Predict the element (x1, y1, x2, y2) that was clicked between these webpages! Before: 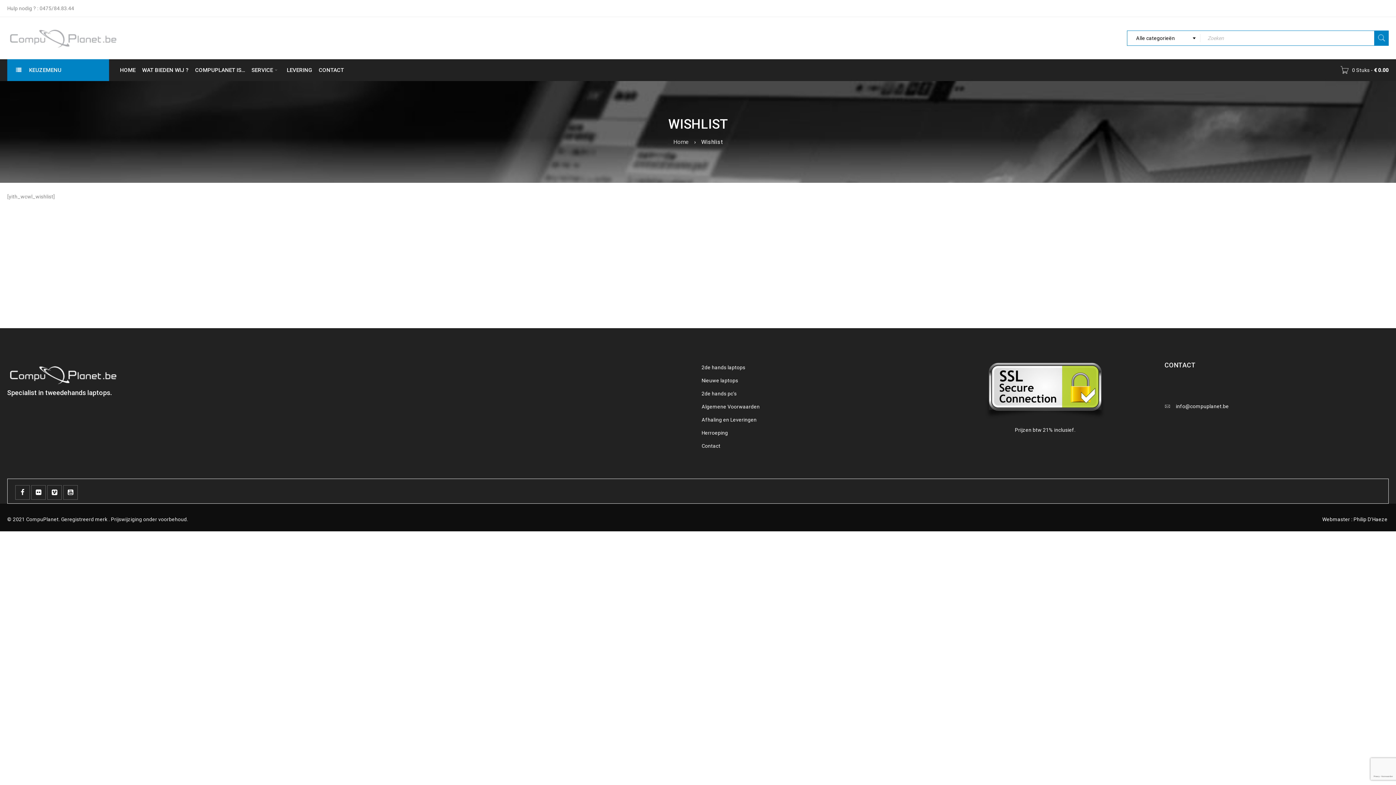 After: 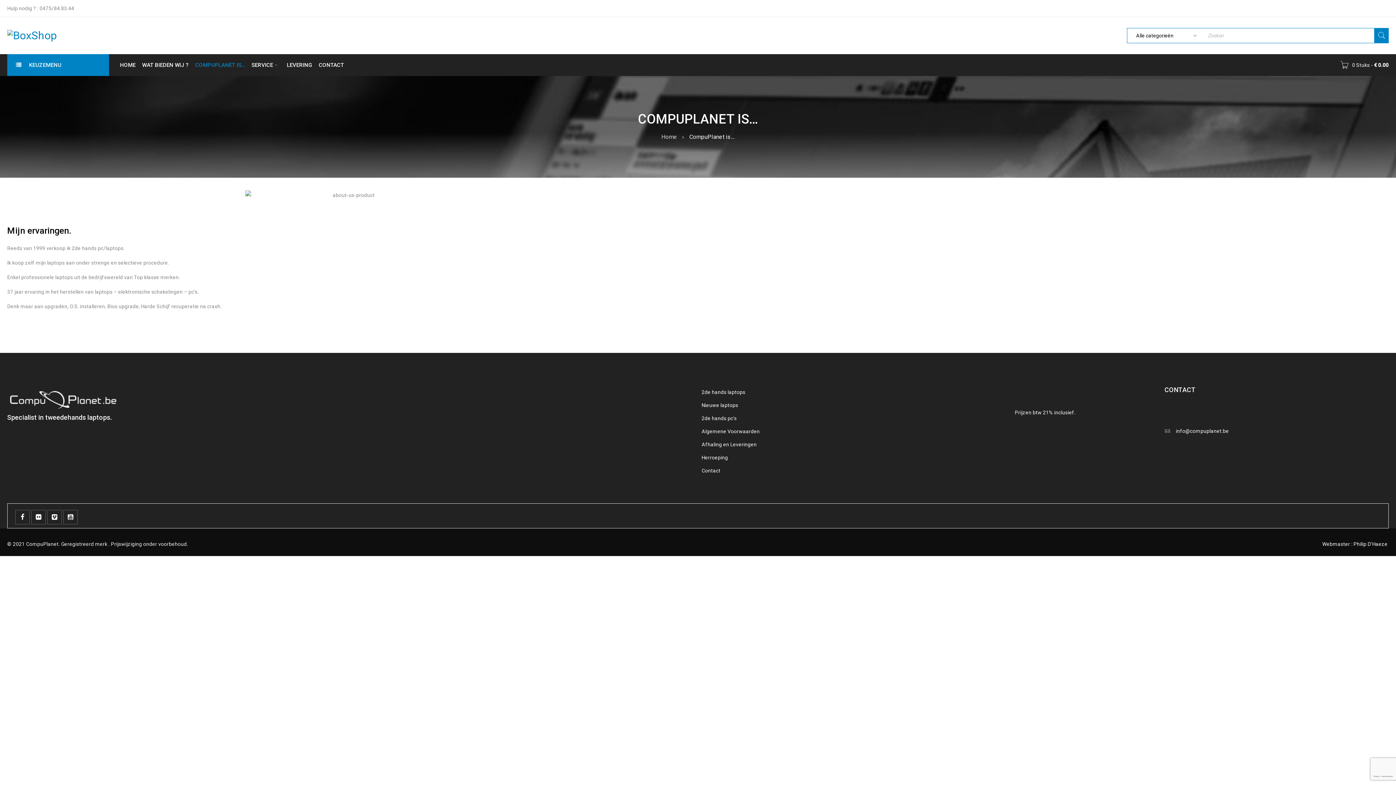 Action: label: COMPUPLANET IS… bbox: (195, 59, 245, 81)